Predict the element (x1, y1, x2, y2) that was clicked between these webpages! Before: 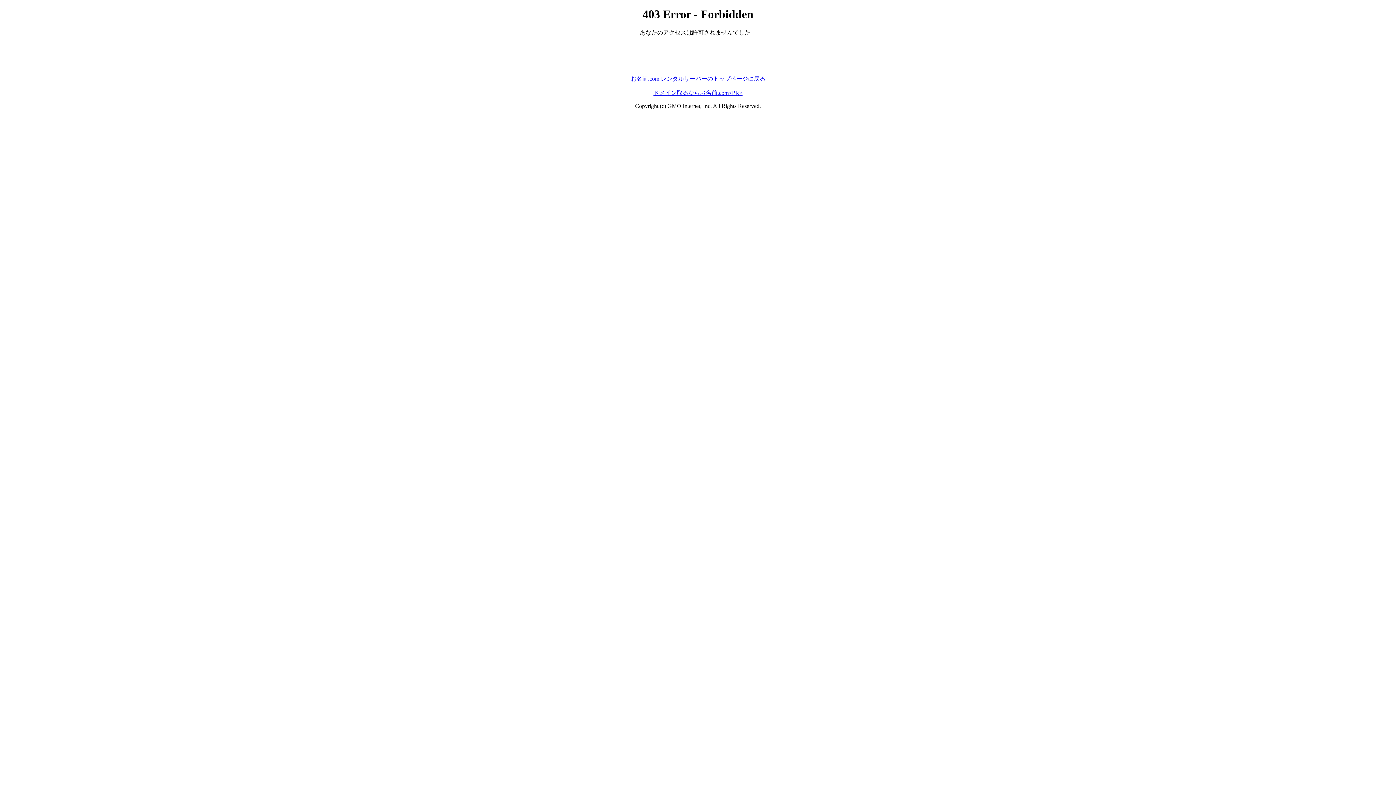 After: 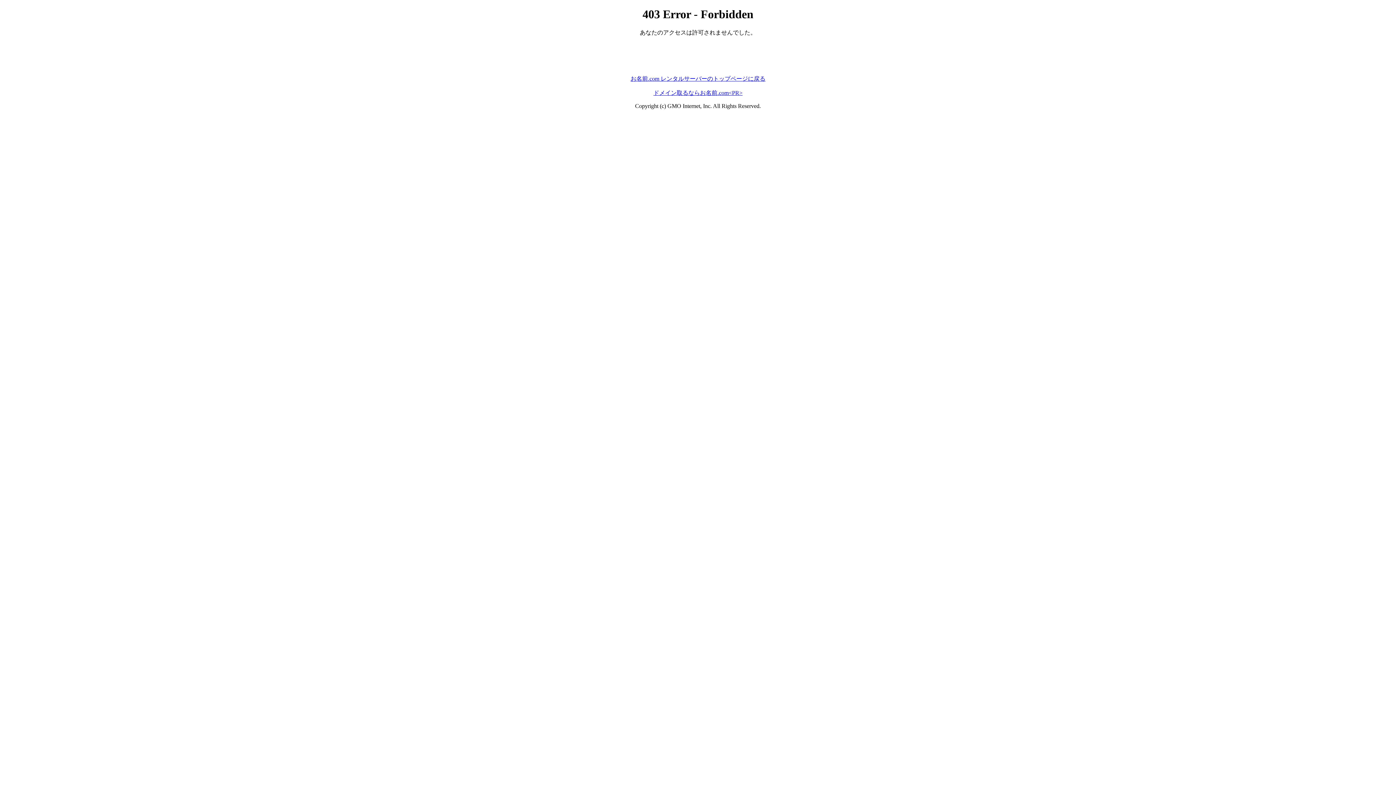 Action: bbox: (630, 75, 765, 81) label: お名前.com レンタルサーバーのトップページに戻る